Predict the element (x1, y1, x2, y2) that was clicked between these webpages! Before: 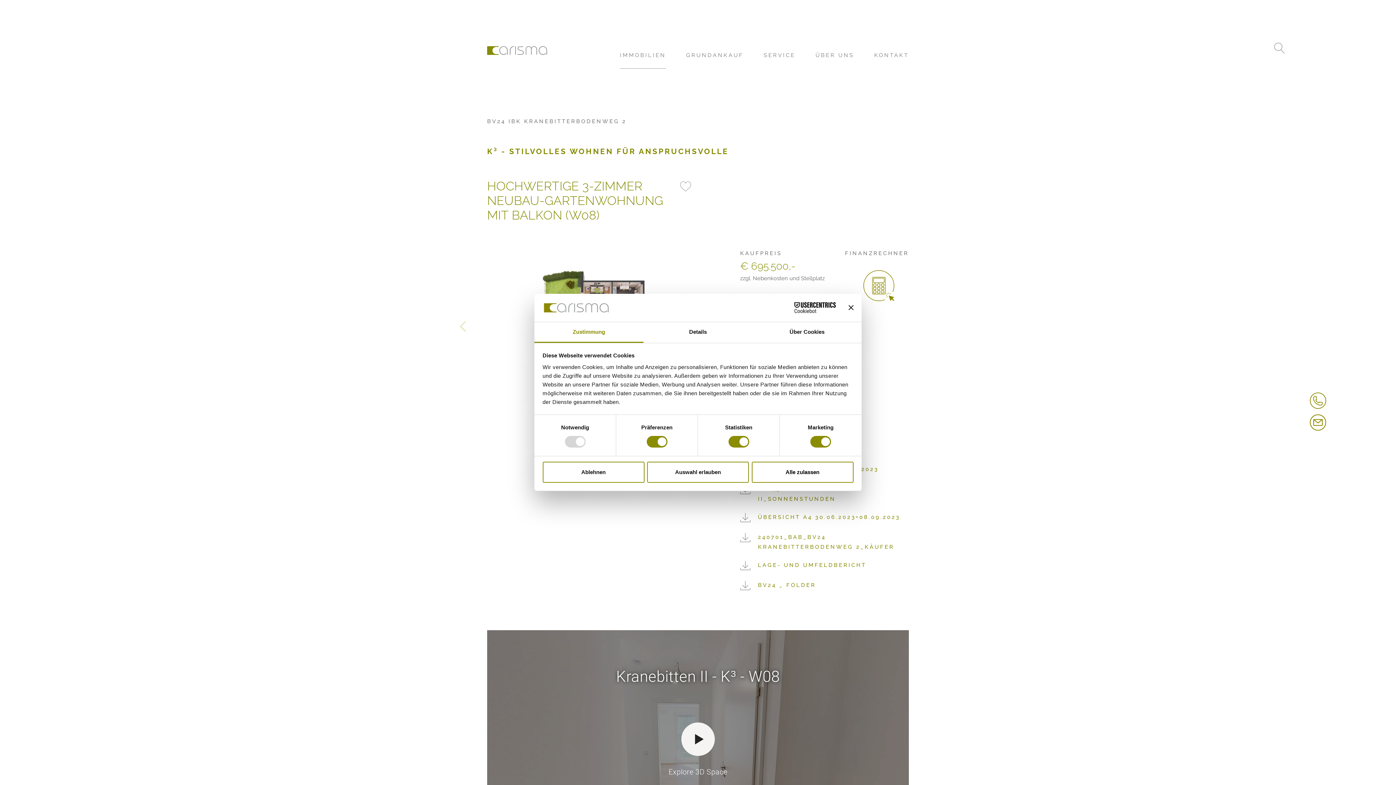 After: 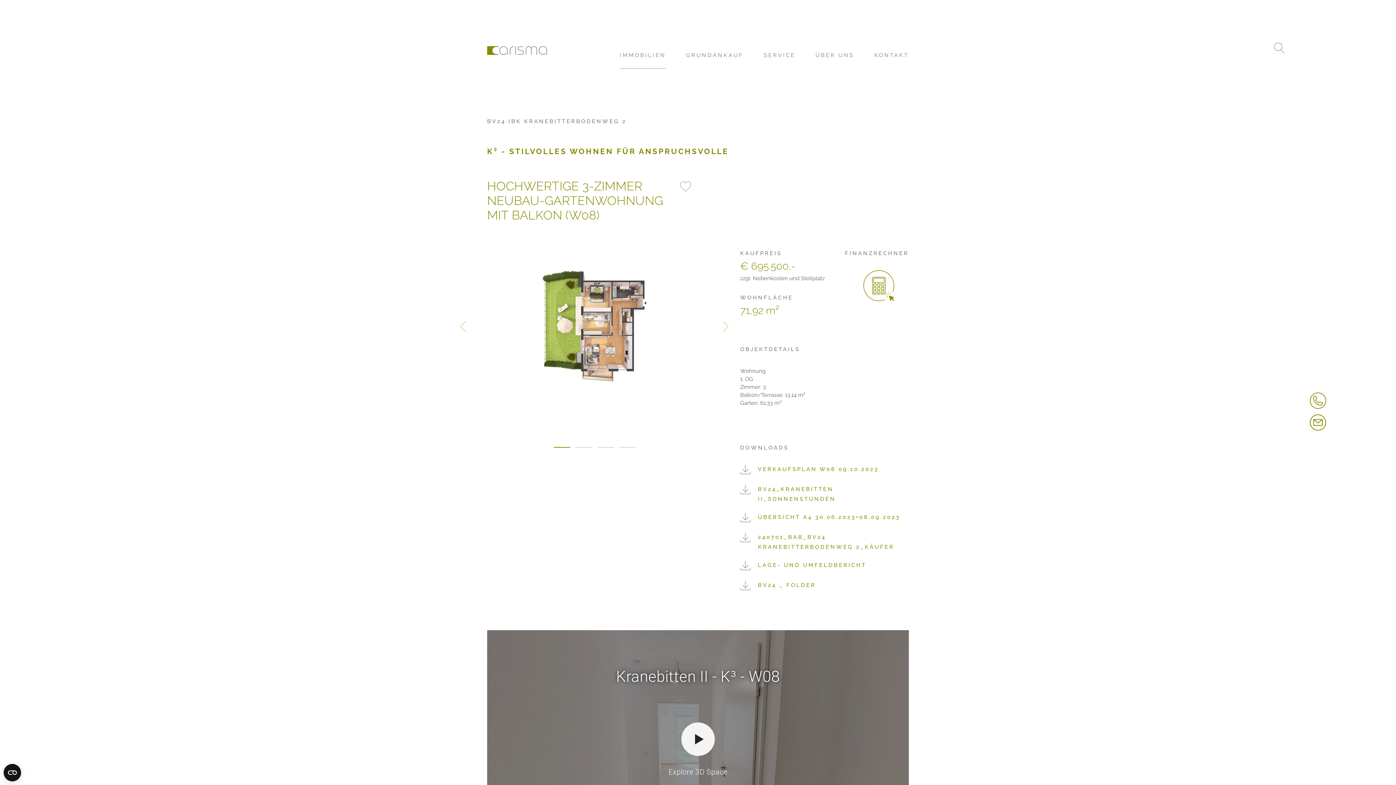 Action: bbox: (848, 305, 853, 310) label: Banner schließen